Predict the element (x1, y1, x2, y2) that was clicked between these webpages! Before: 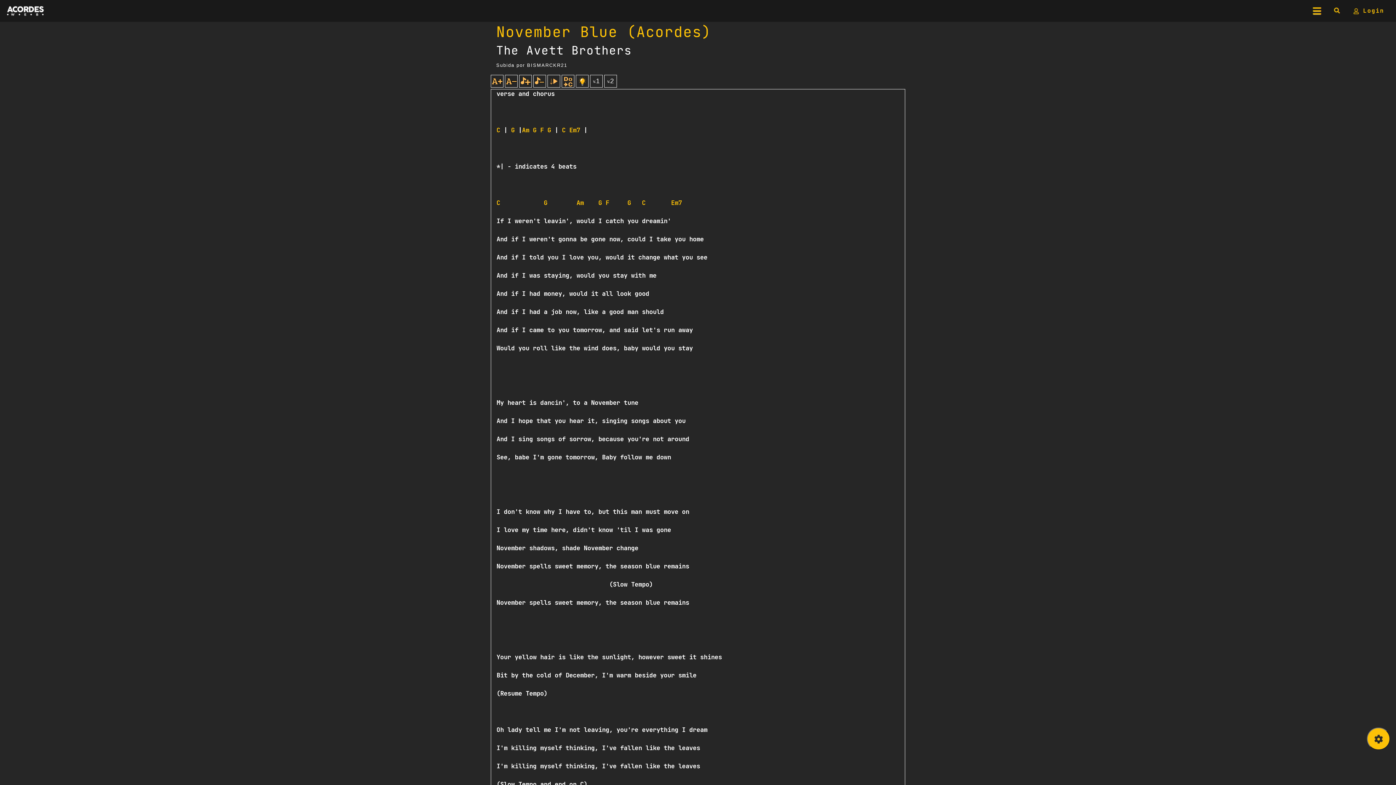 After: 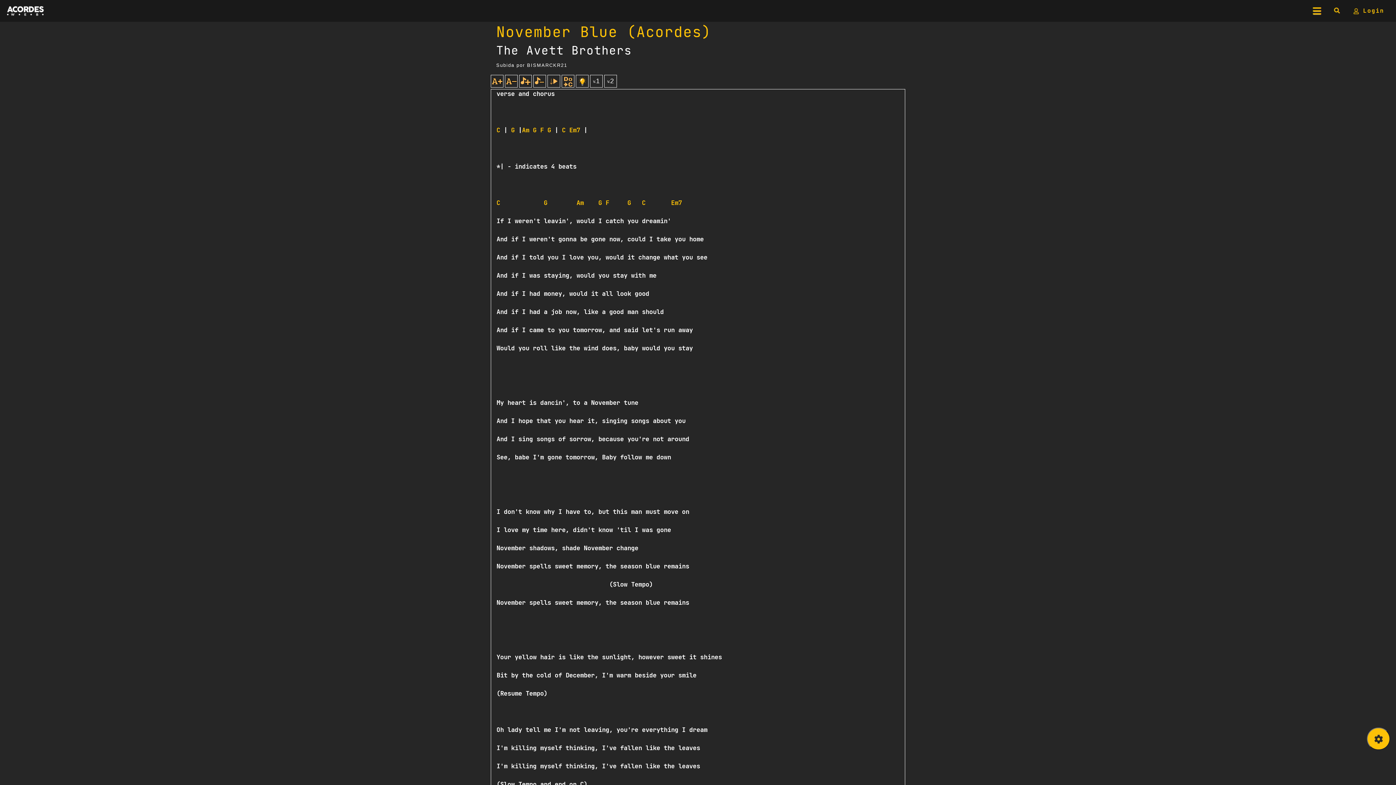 Action: label: F bbox: (540, 126, 544, 134)